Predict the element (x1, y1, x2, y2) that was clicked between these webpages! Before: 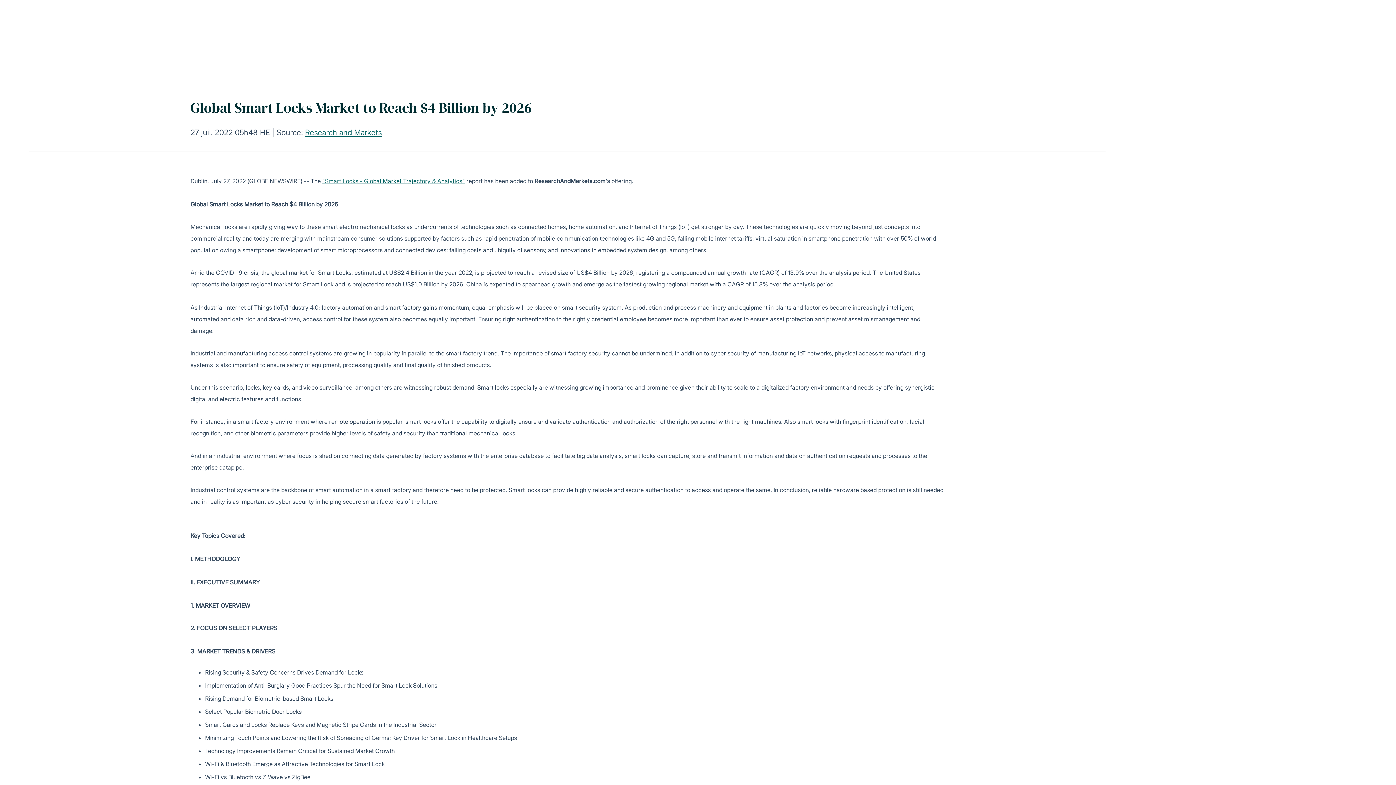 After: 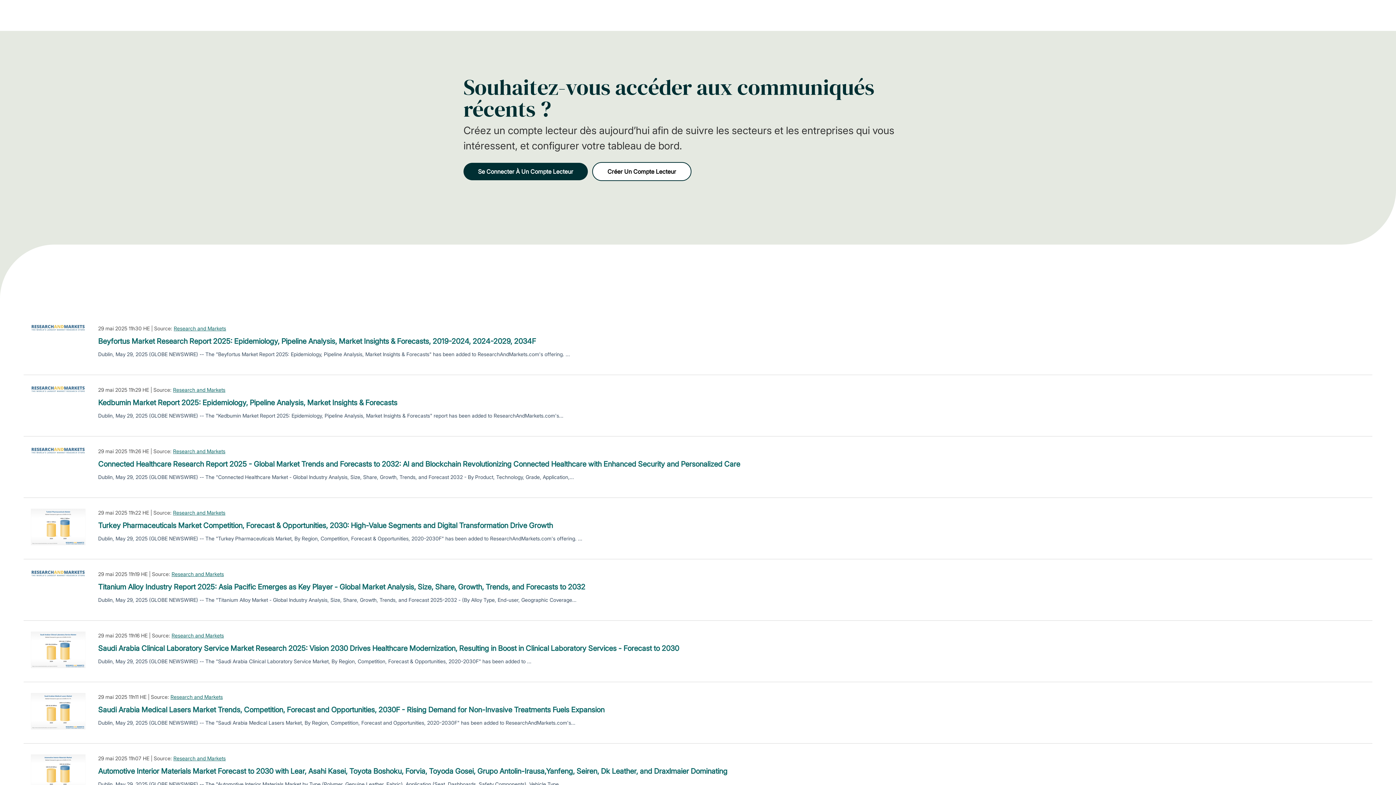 Action: bbox: (305, 128, 381, 137) label: Research and Markets